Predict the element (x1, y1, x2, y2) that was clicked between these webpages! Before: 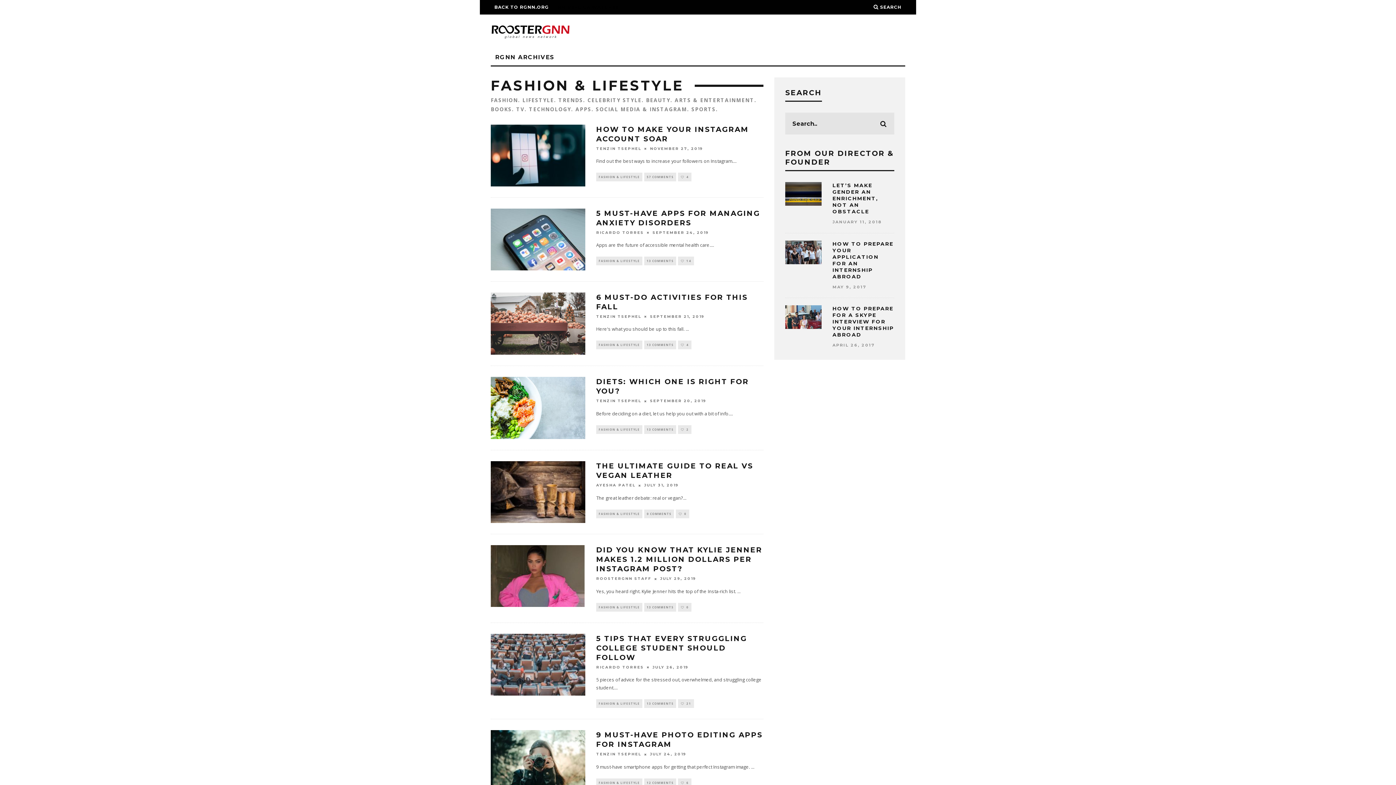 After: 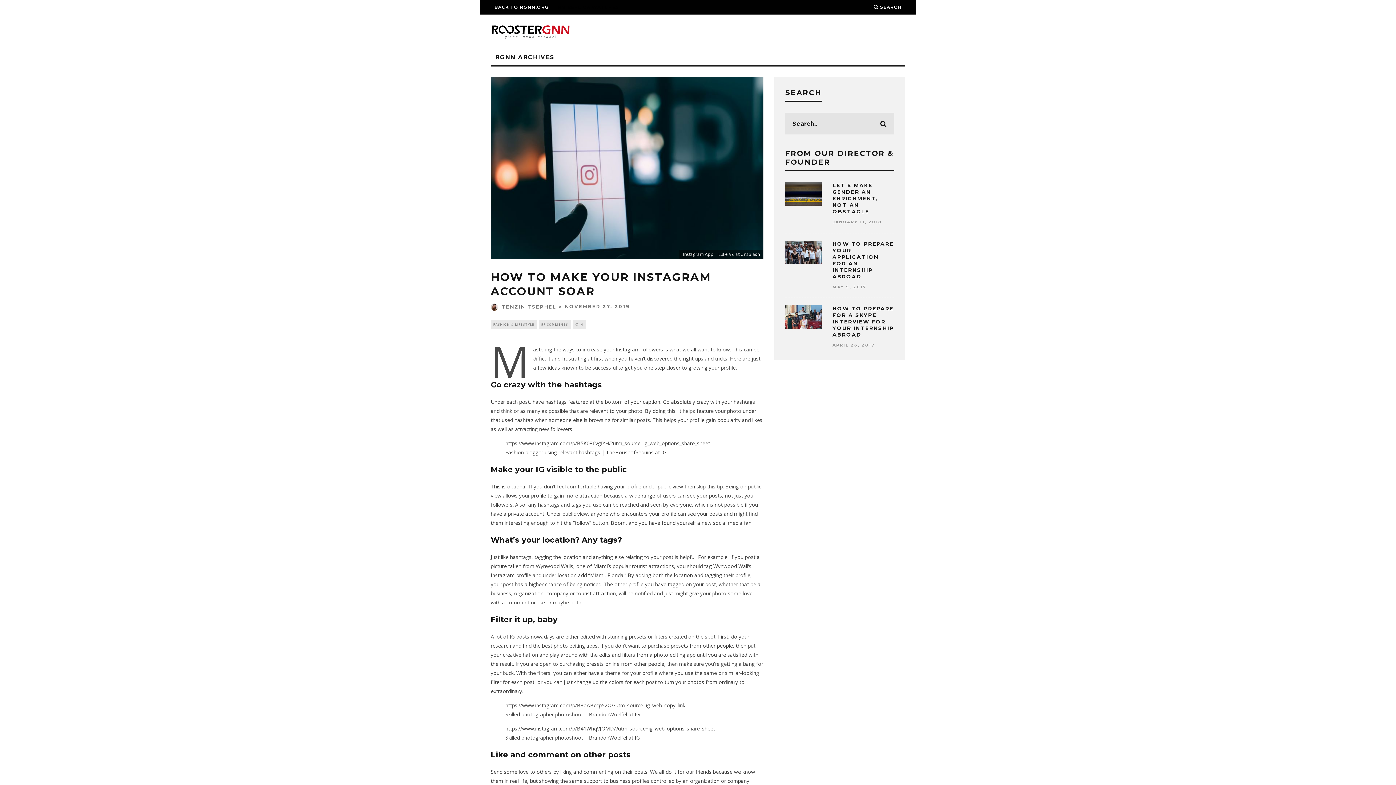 Action: label: 57 COMMENTS bbox: (644, 172, 676, 181)